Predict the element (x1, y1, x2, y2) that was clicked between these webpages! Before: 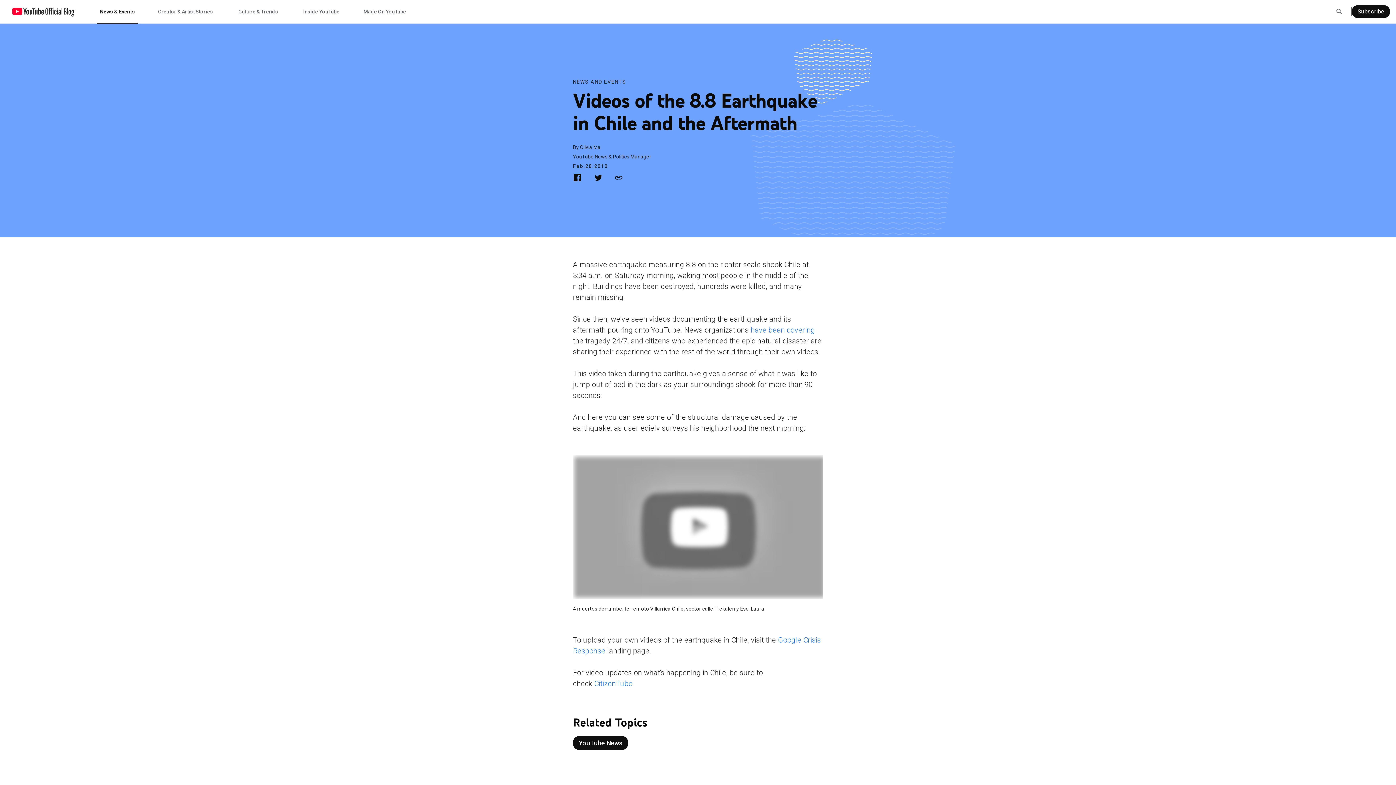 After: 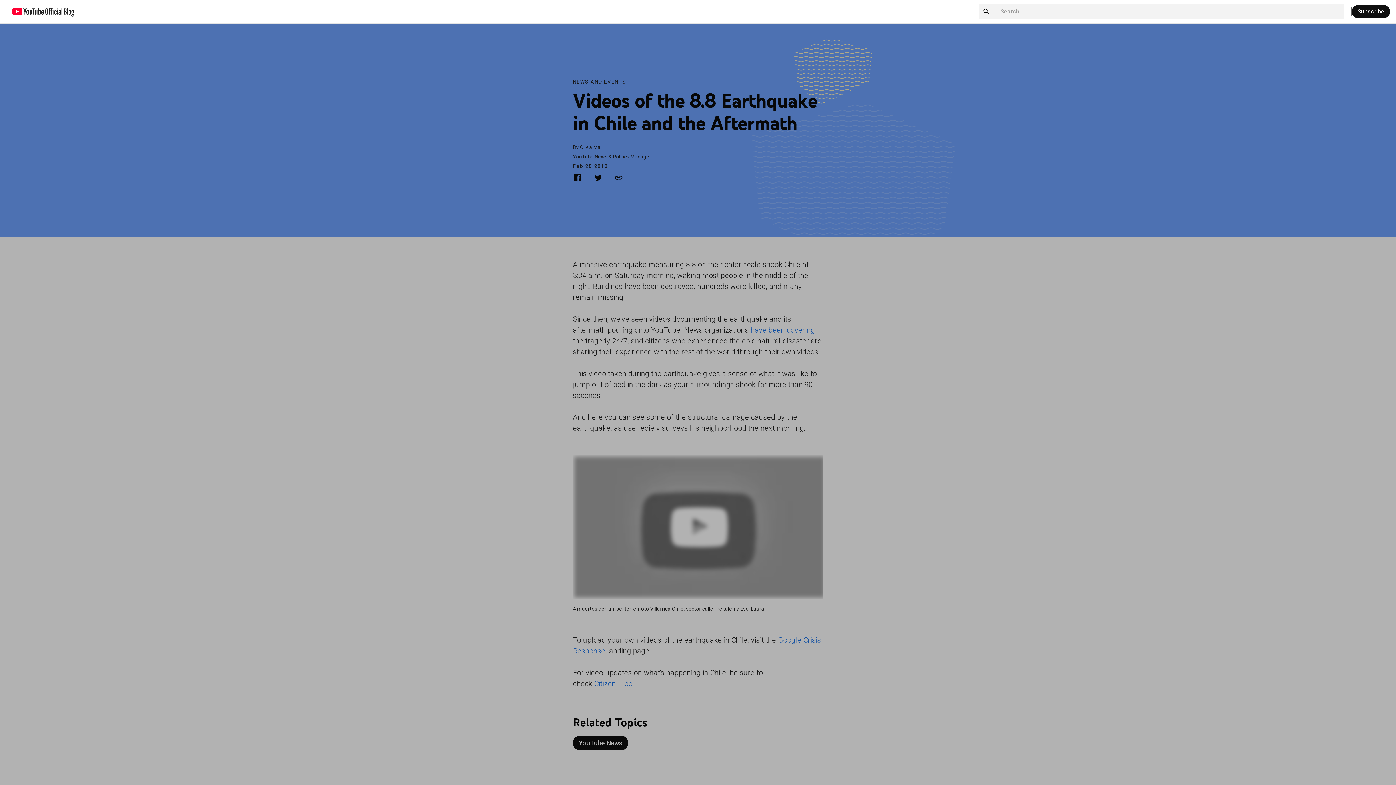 Action: bbox: (1335, 7, 1344, 16) label: Open Search